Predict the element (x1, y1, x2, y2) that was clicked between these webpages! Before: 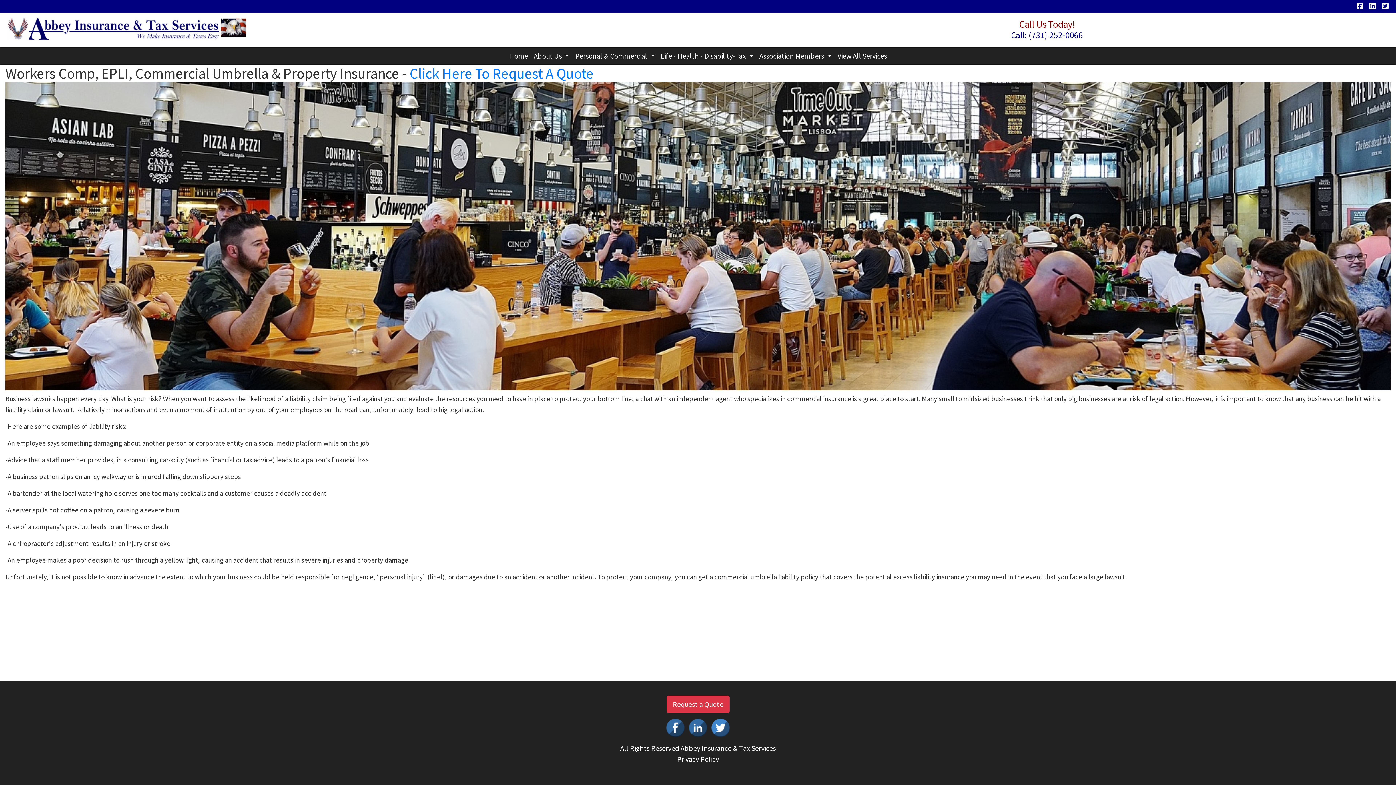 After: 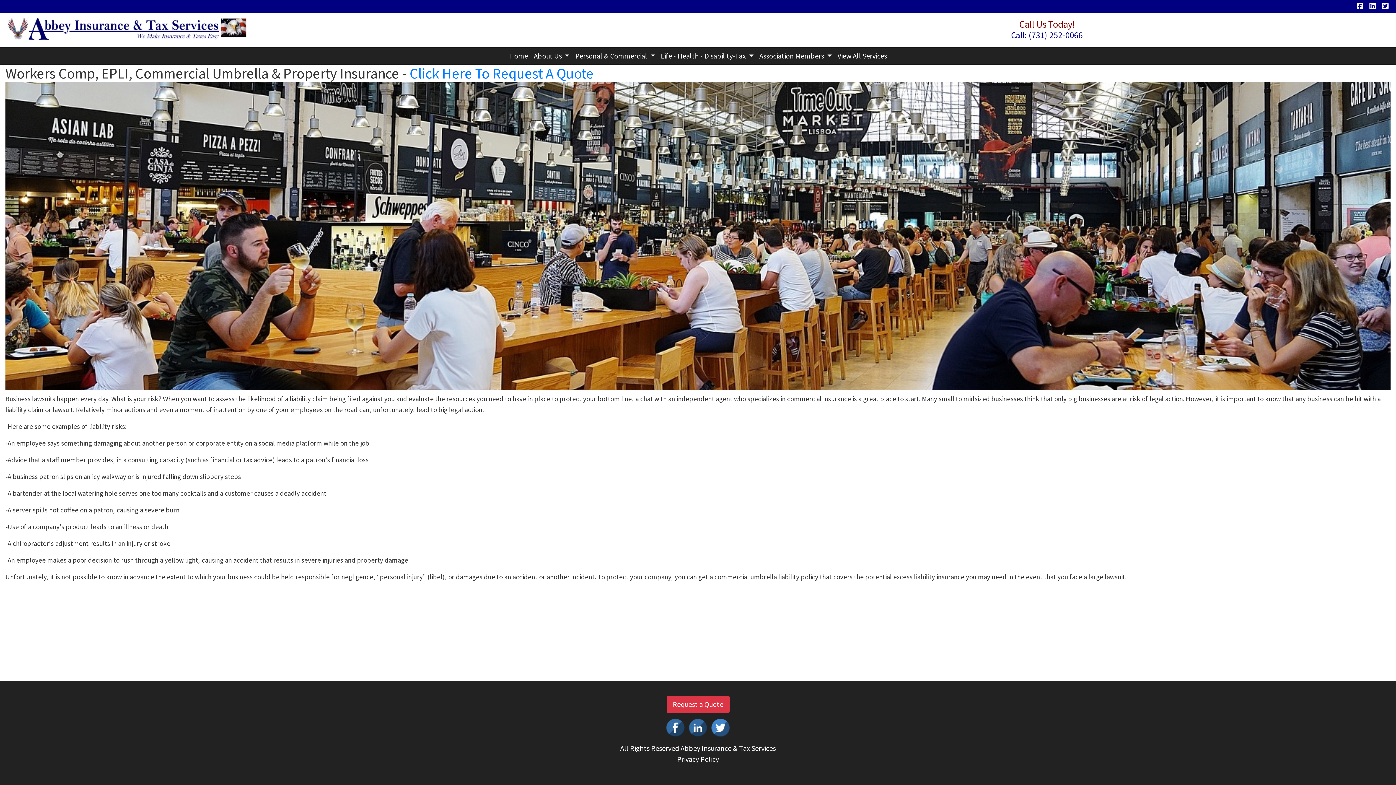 Action: bbox: (1357, 1, 1365, 10) label:  